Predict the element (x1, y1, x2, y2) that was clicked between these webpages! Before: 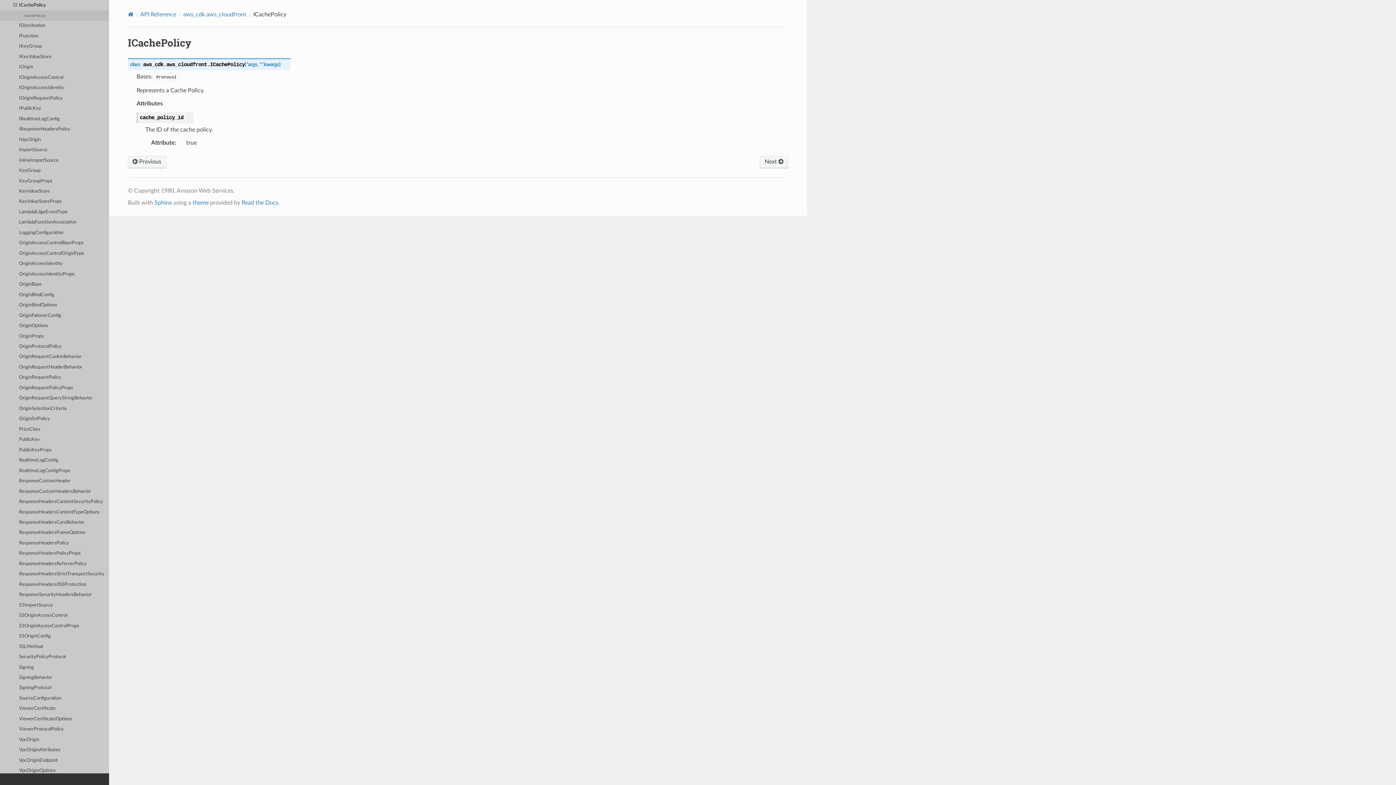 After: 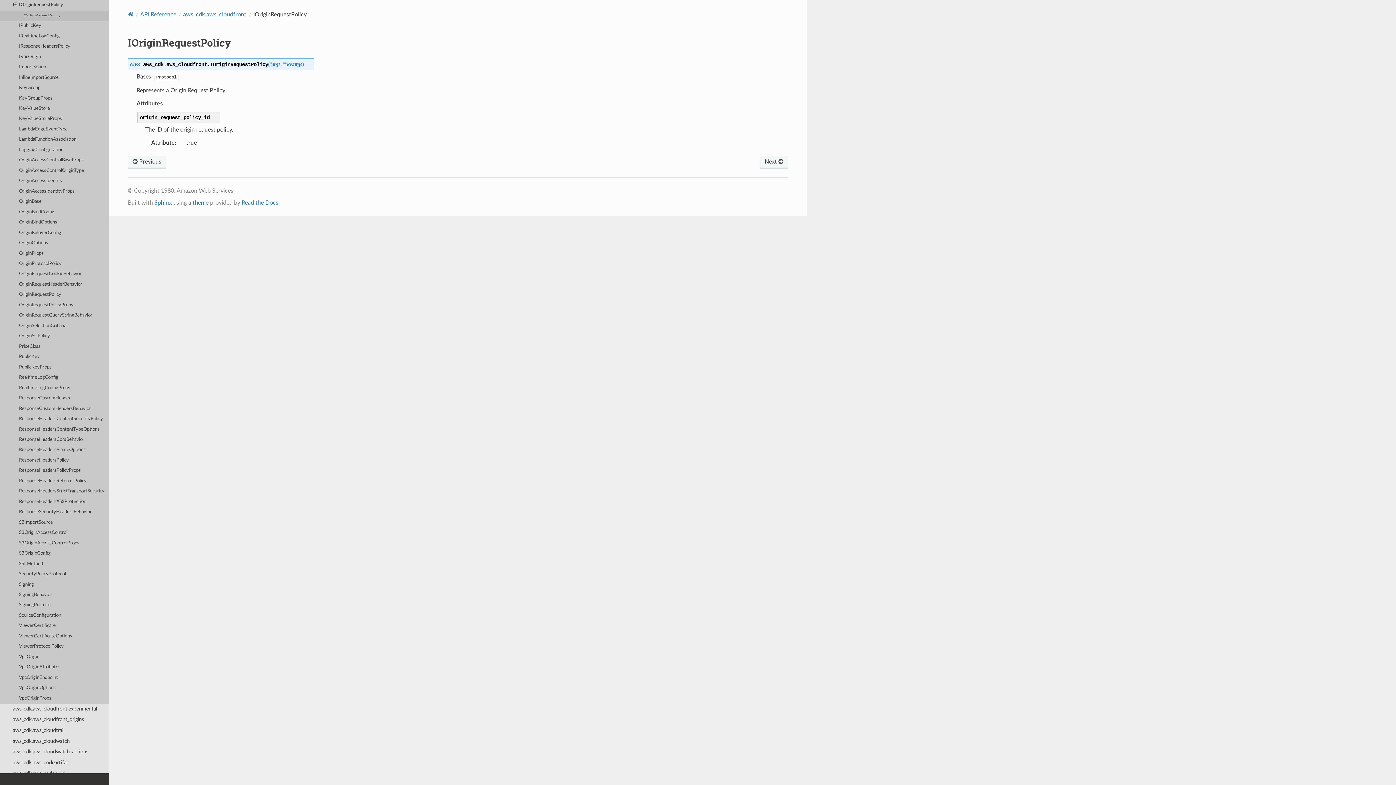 Action: label: IOriginRequestPolicy bbox: (0, 93, 109, 103)